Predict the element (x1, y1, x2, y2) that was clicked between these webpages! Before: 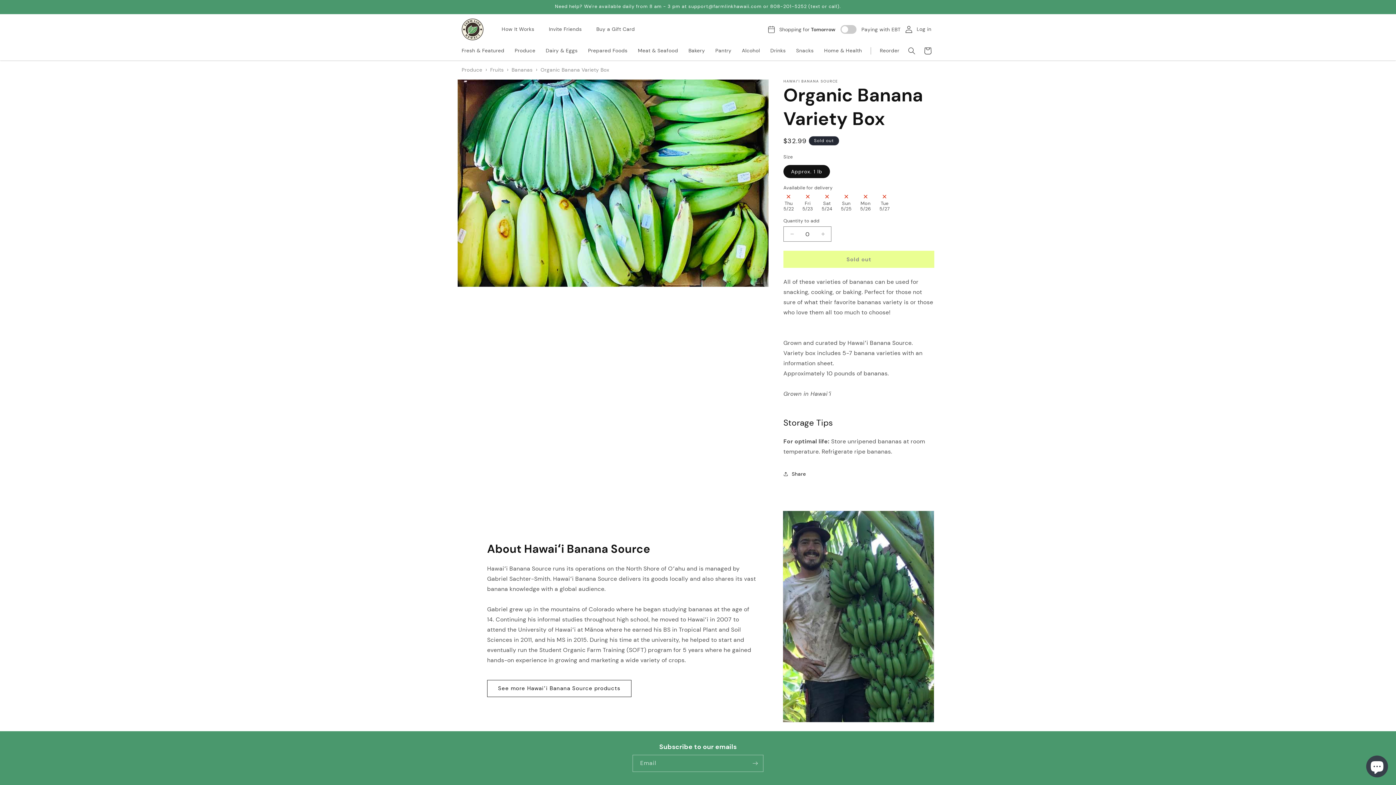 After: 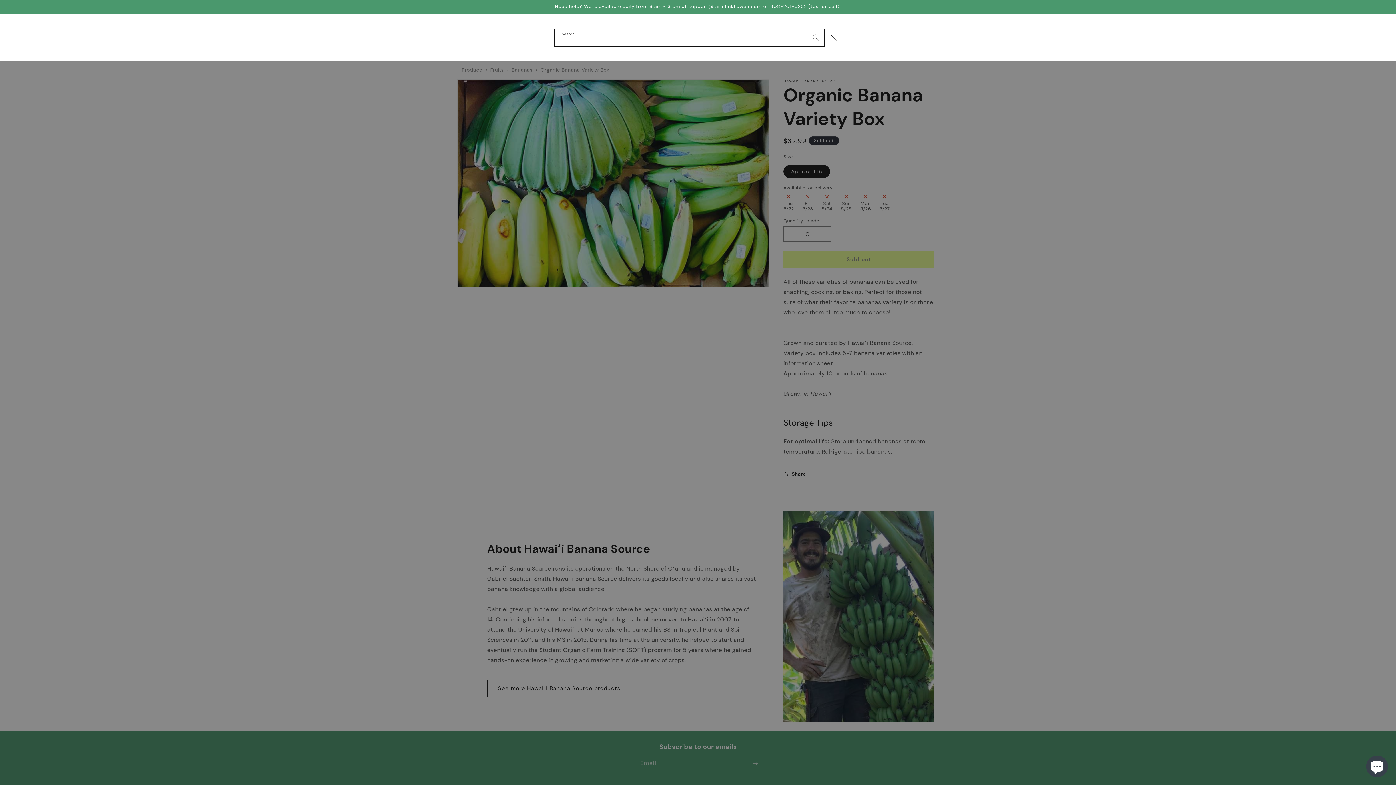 Action: label: Search bbox: (904, 42, 920, 58)